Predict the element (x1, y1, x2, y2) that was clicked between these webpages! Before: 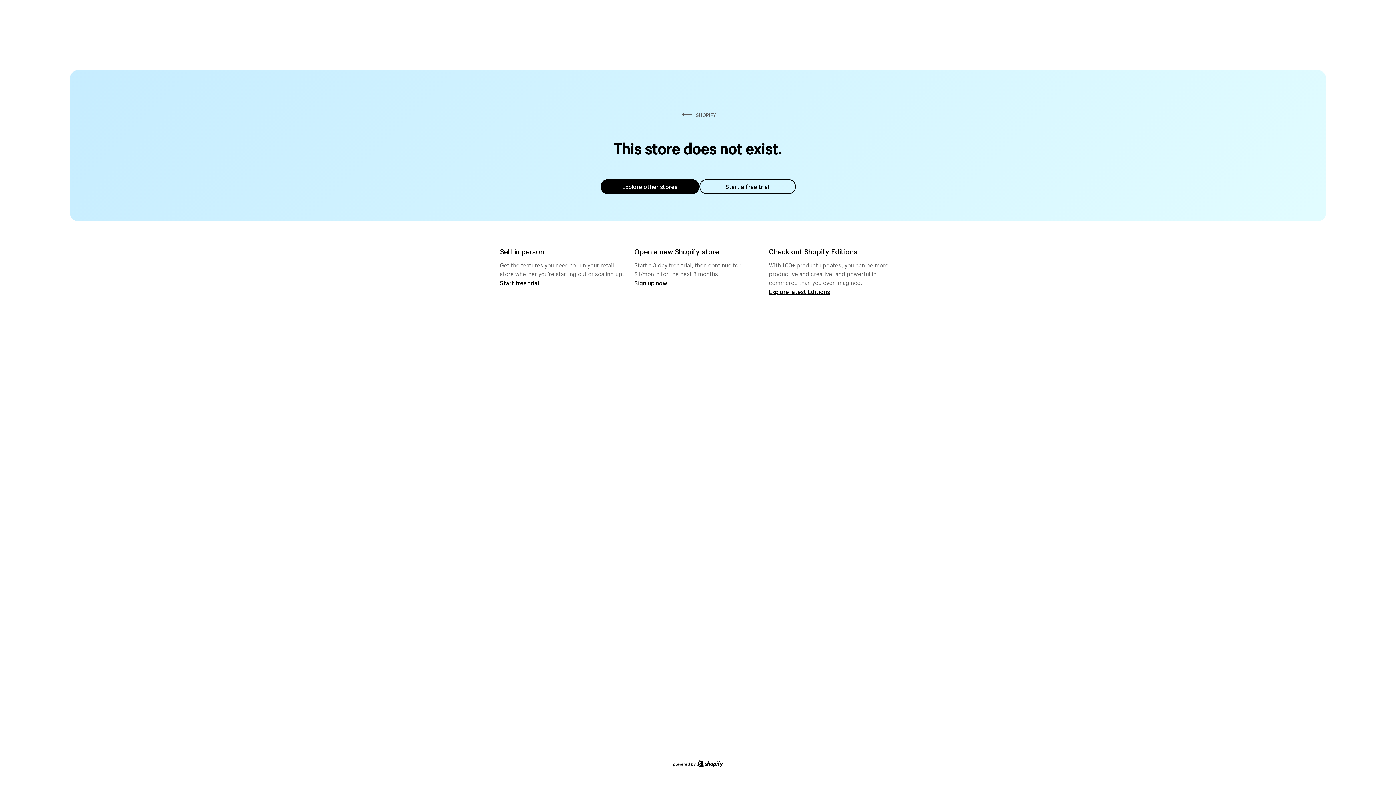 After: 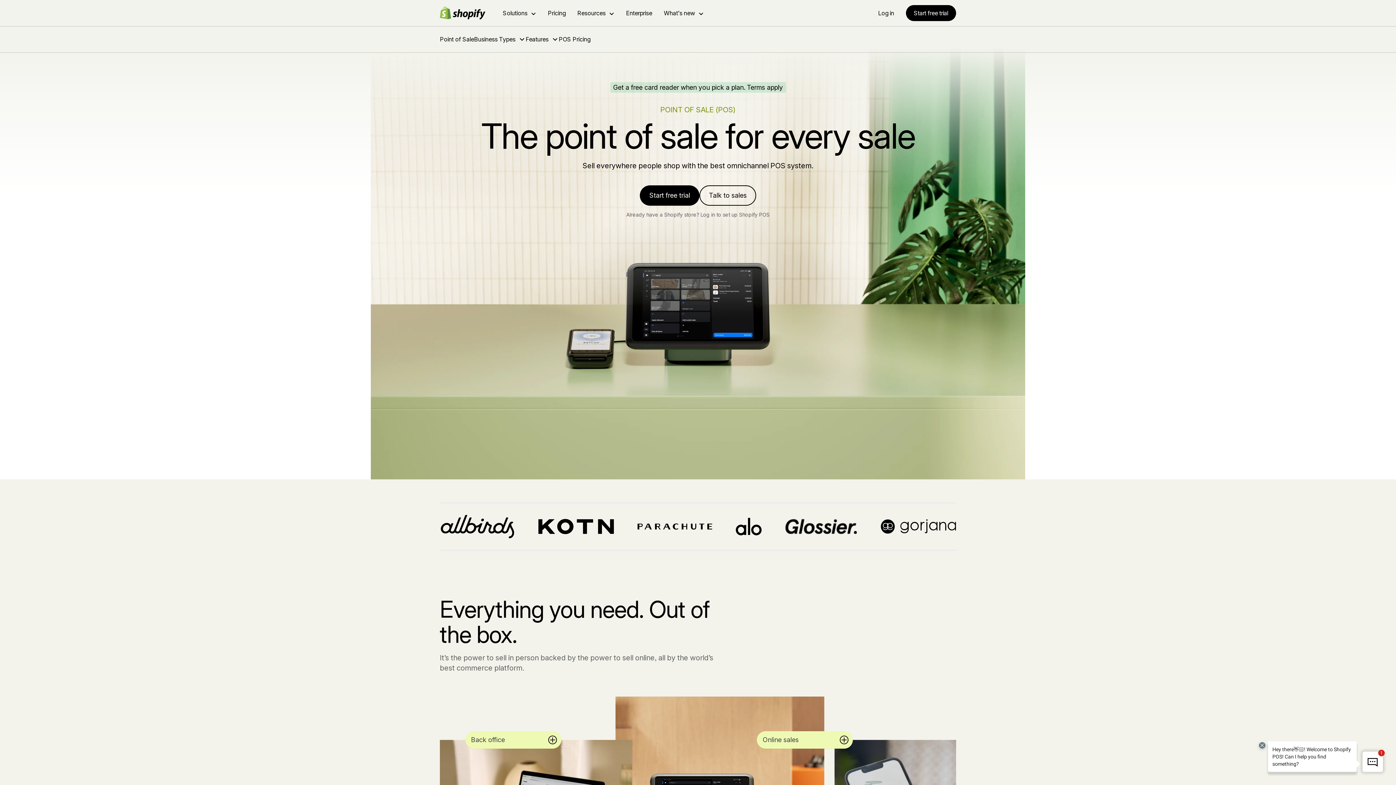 Action: bbox: (500, 279, 539, 286) label: Start free trial